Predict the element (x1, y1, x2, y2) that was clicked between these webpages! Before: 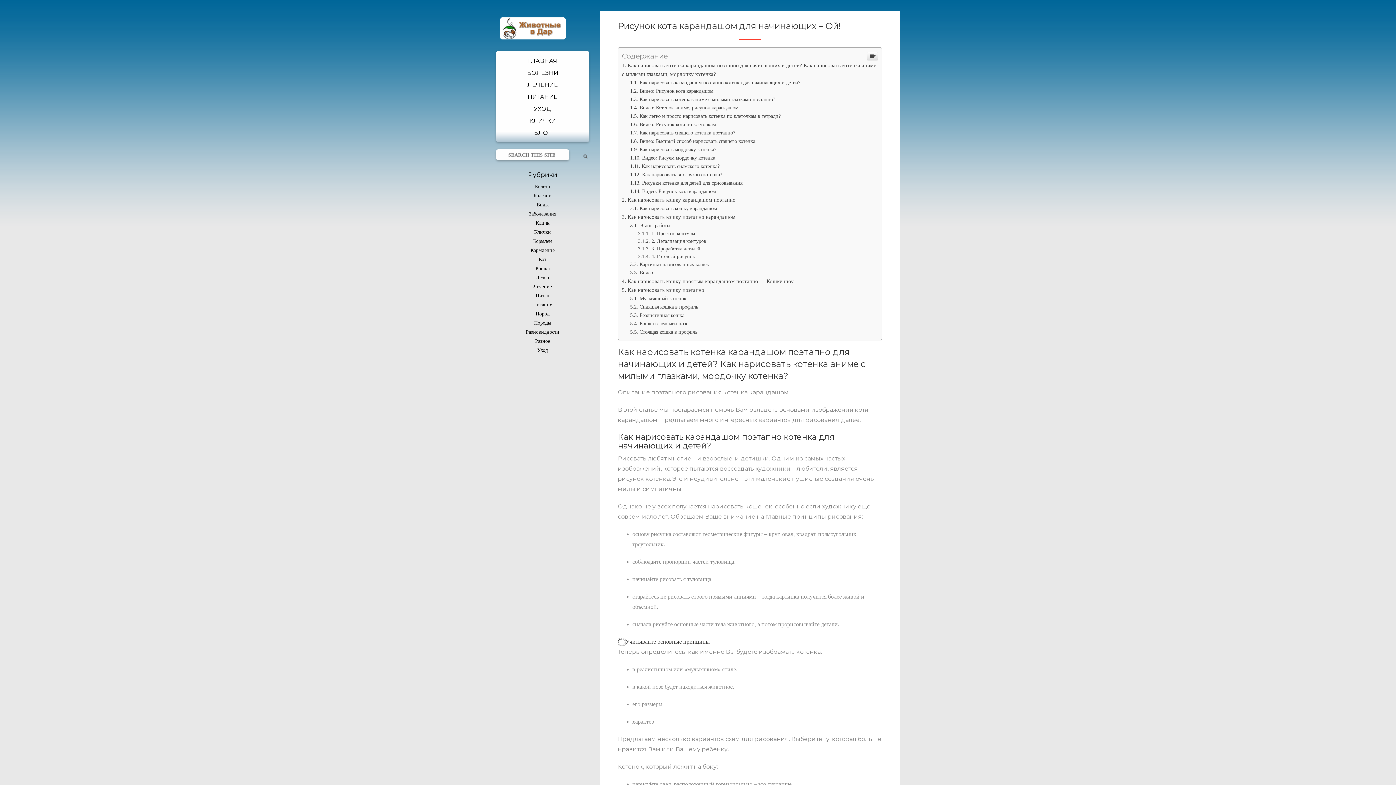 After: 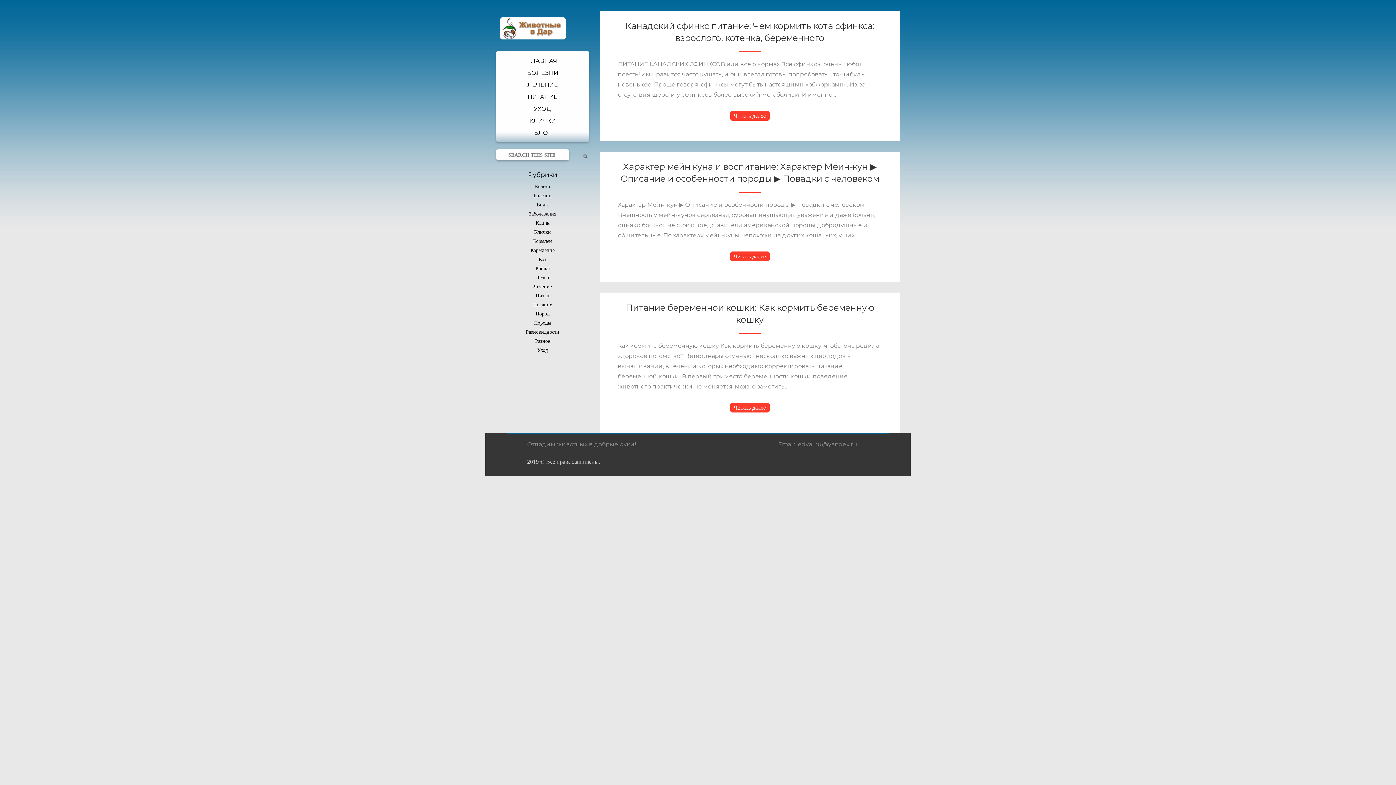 Action: label: Питан bbox: (535, 398, 549, 403)